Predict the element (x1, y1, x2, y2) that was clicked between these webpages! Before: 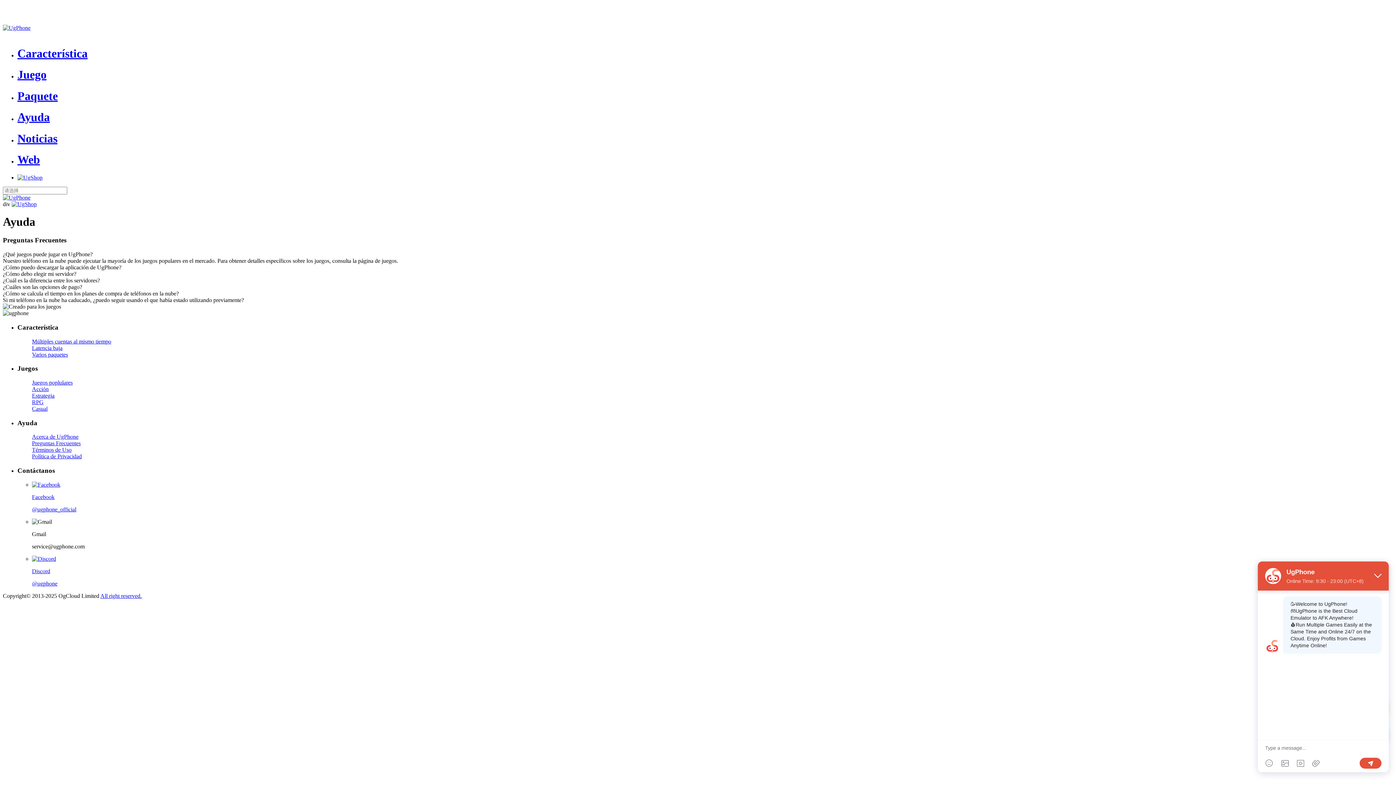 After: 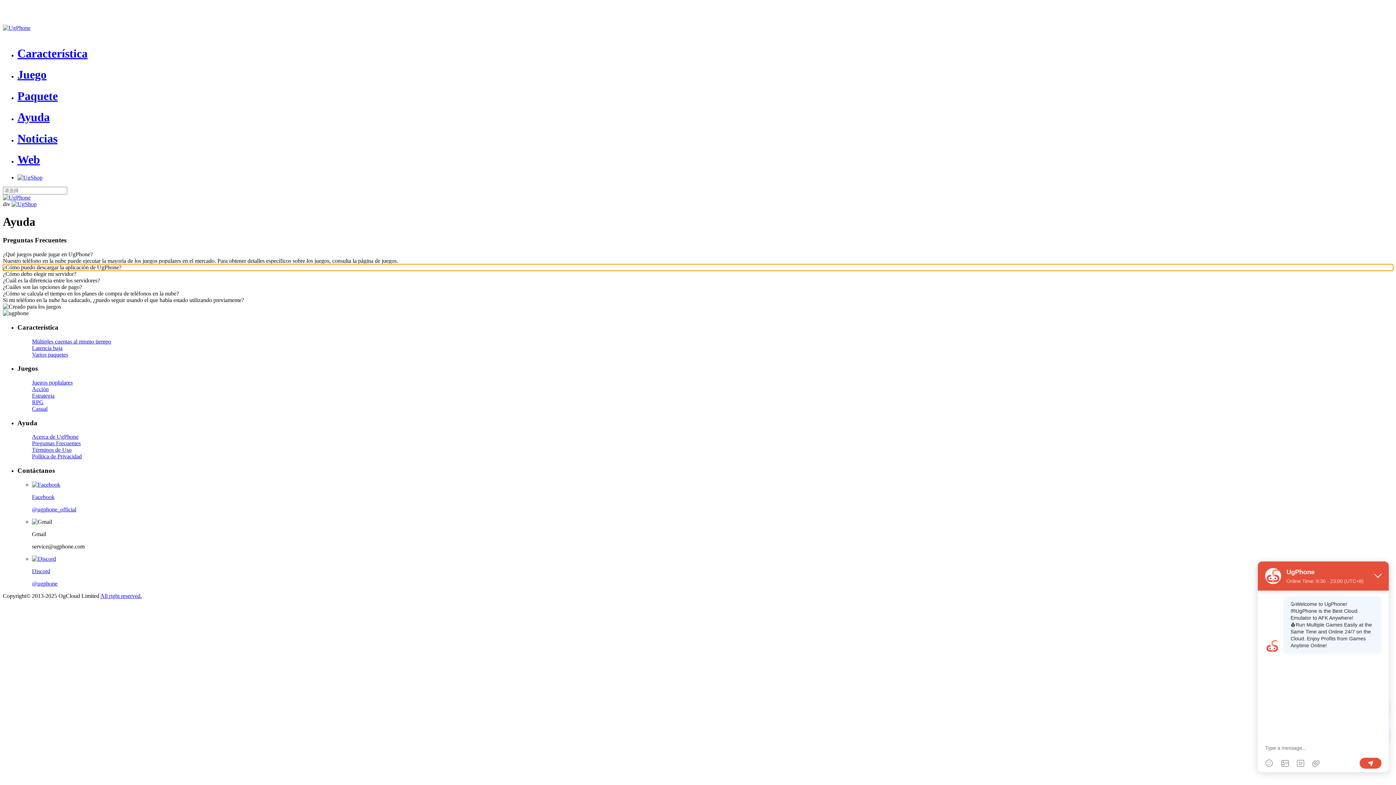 Action: bbox: (2, 264, 1393, 270) label: ¿Cómo puedo descargar la aplicación de UgPhone?